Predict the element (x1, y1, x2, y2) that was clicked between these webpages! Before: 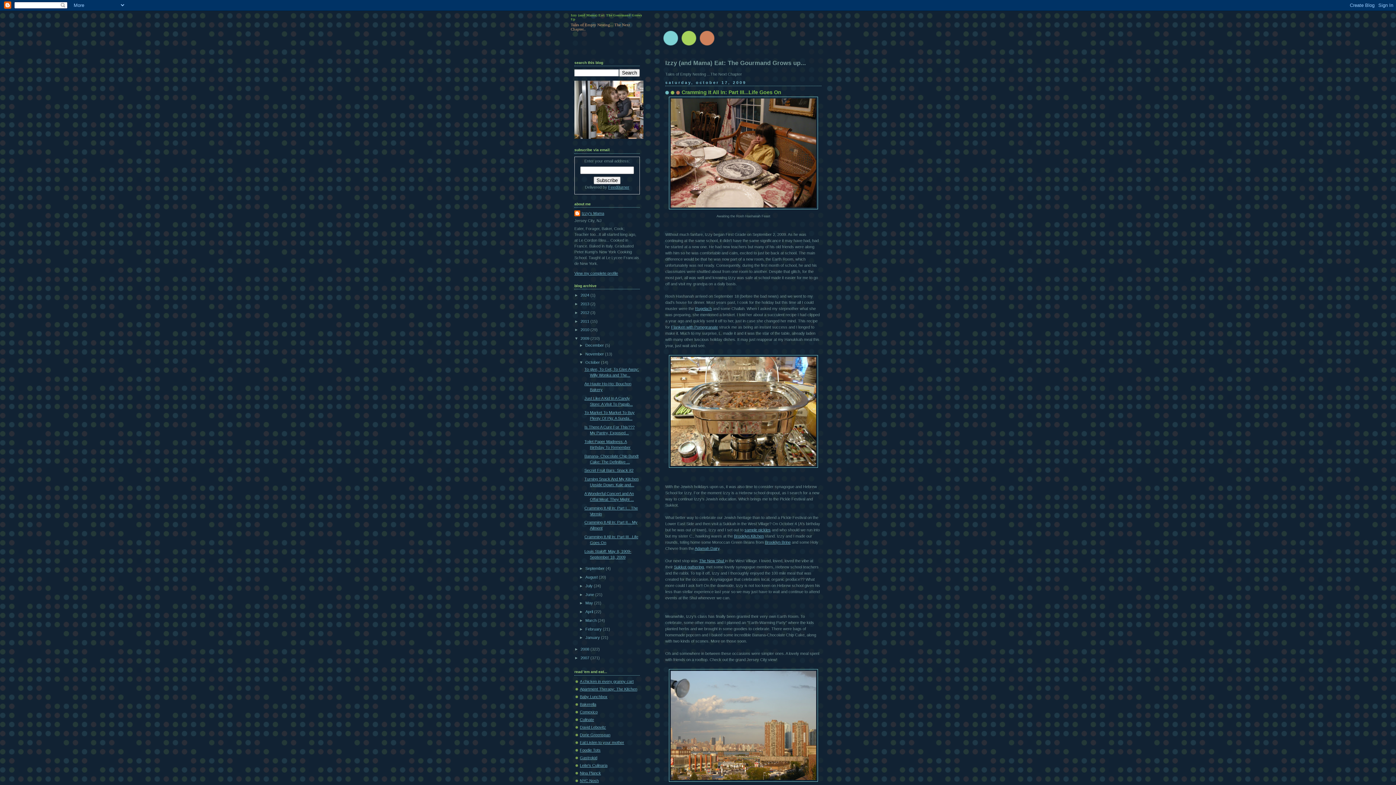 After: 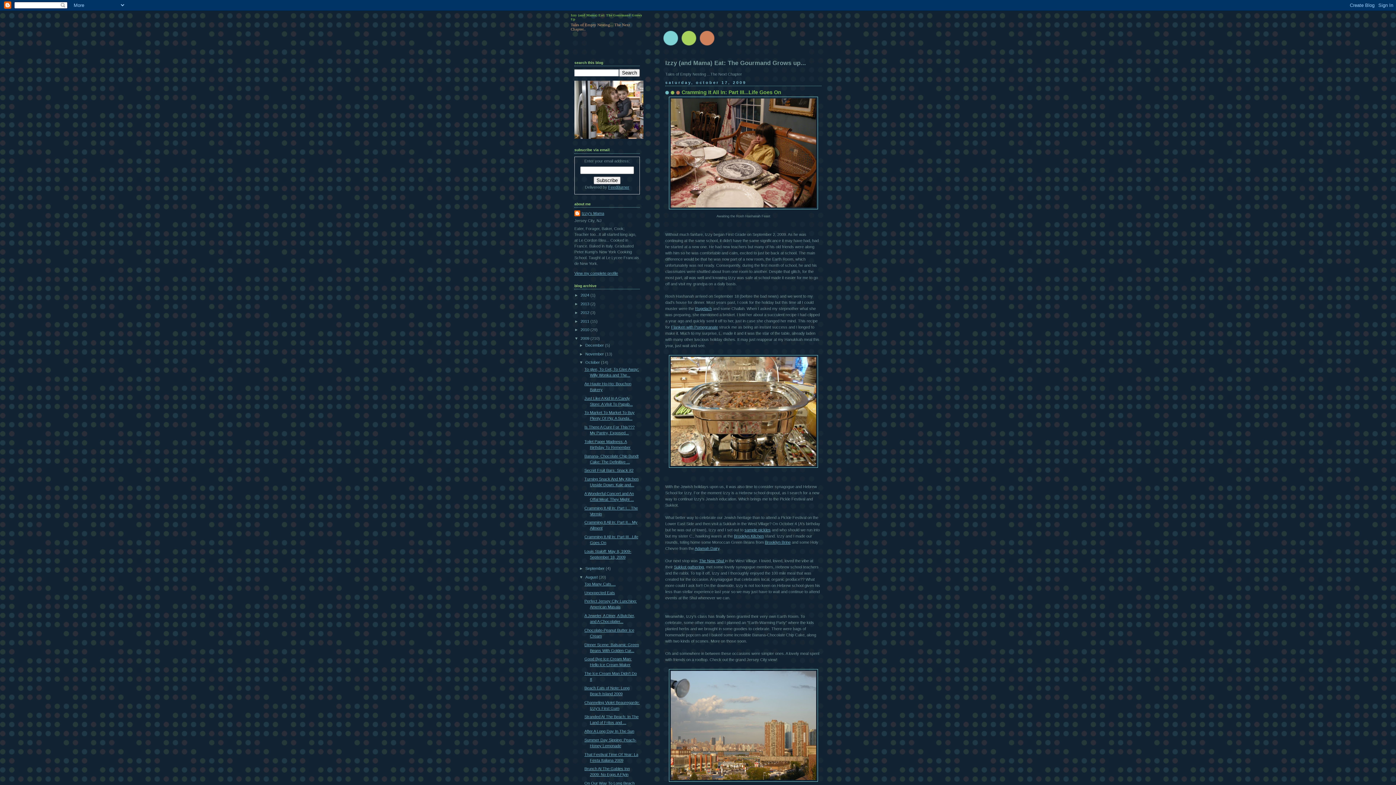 Action: bbox: (579, 575, 585, 579) label: ►  